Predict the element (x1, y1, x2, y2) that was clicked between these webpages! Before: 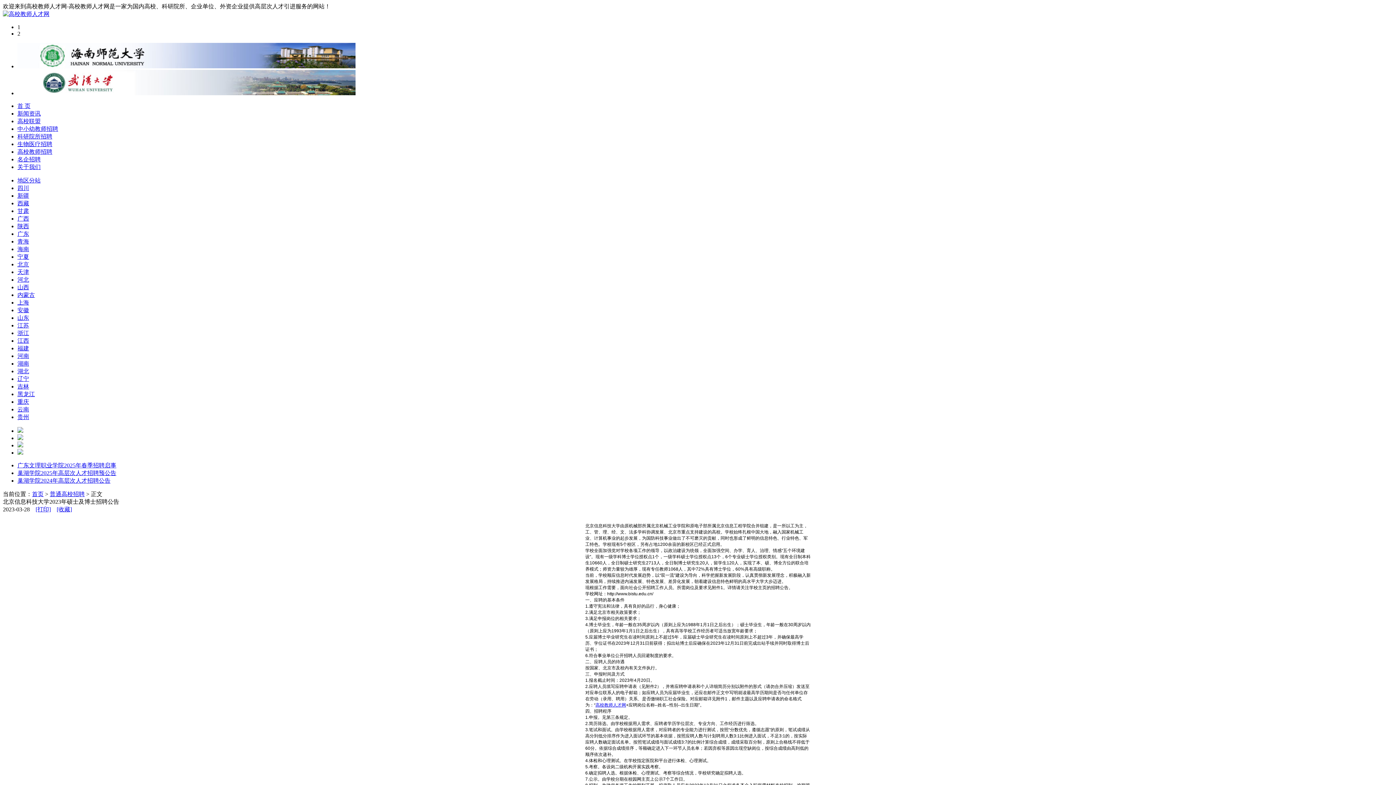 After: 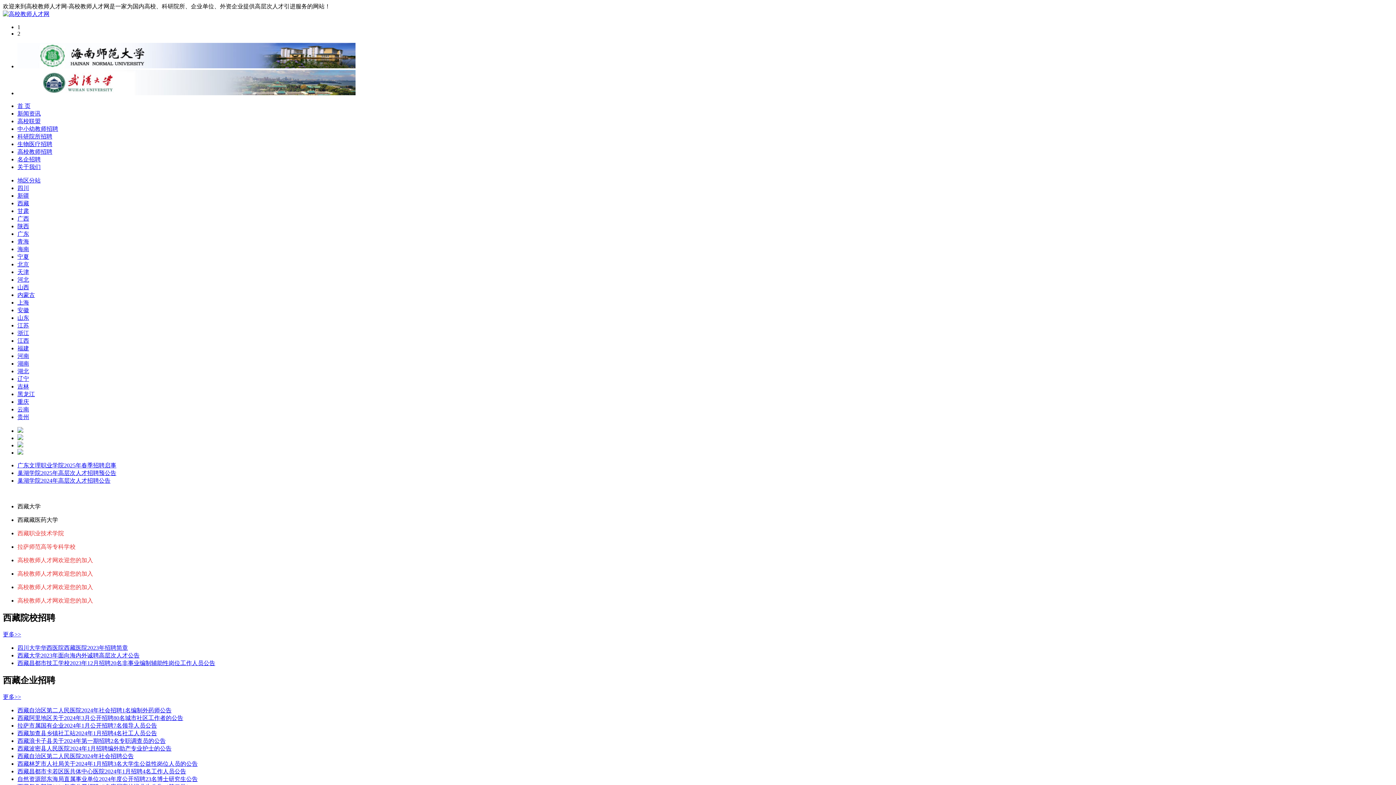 Action: label: 西藏 bbox: (17, 200, 29, 206)